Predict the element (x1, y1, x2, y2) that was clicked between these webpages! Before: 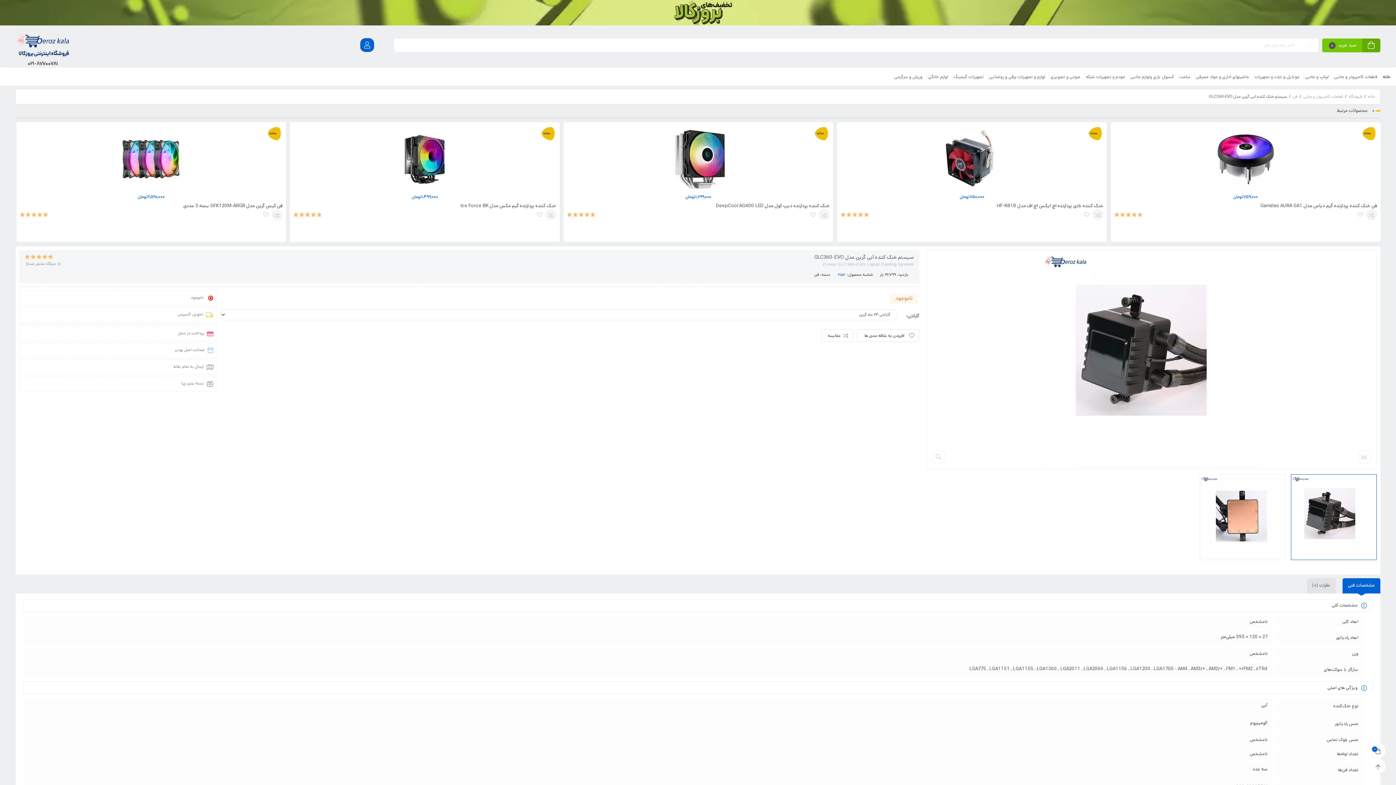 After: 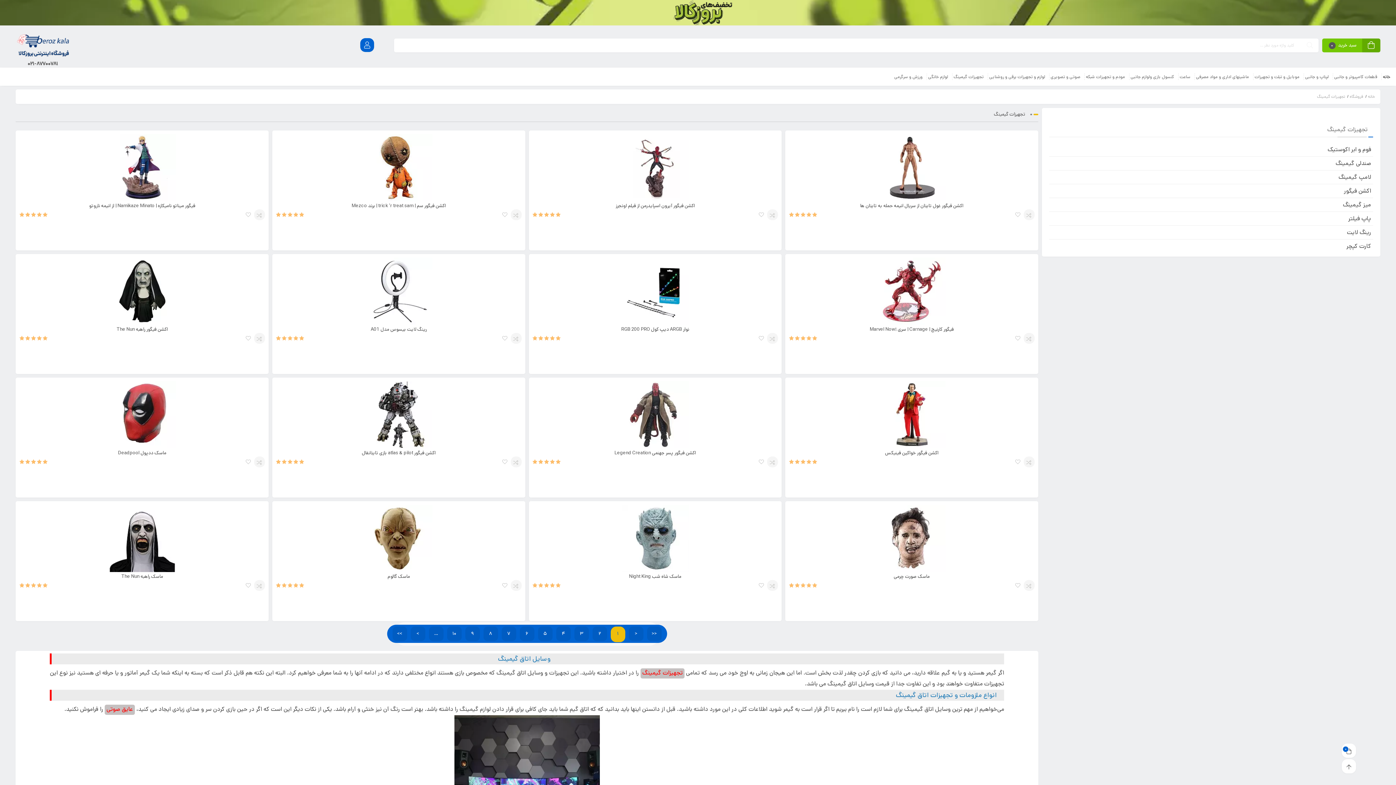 Action: bbox: (952, 67, 985, 85) label: تجهیزات گیمینگ